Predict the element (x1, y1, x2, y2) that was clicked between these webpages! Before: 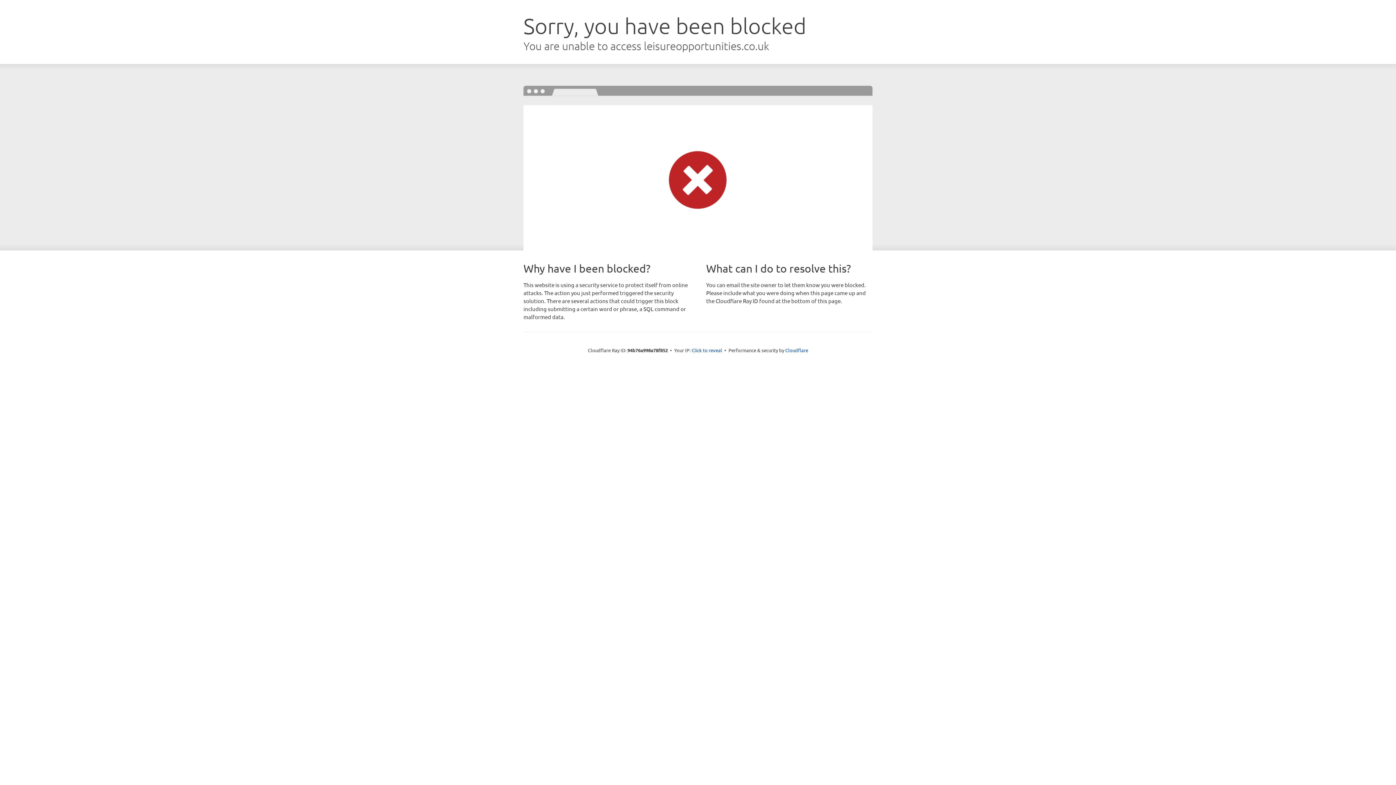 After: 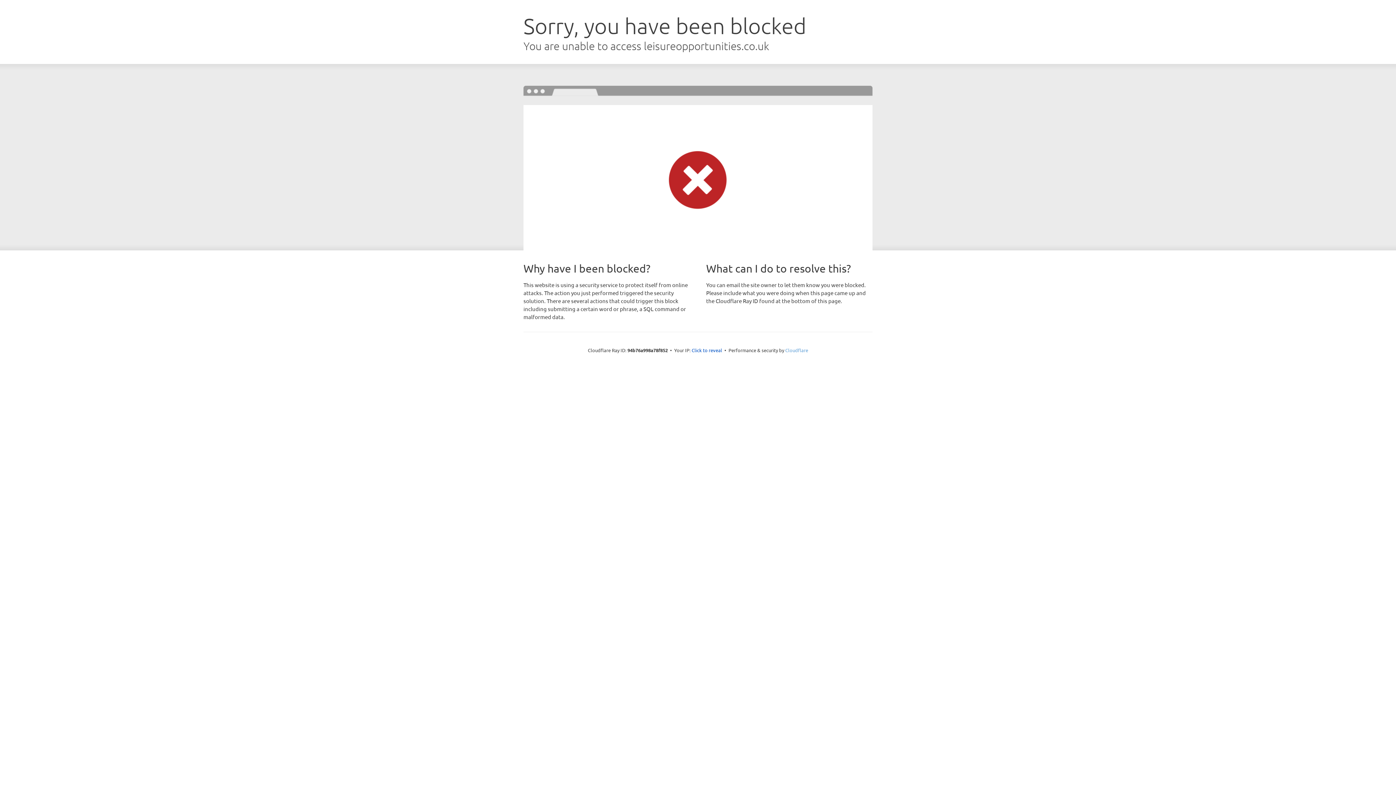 Action: bbox: (785, 347, 808, 353) label: Cloudflare